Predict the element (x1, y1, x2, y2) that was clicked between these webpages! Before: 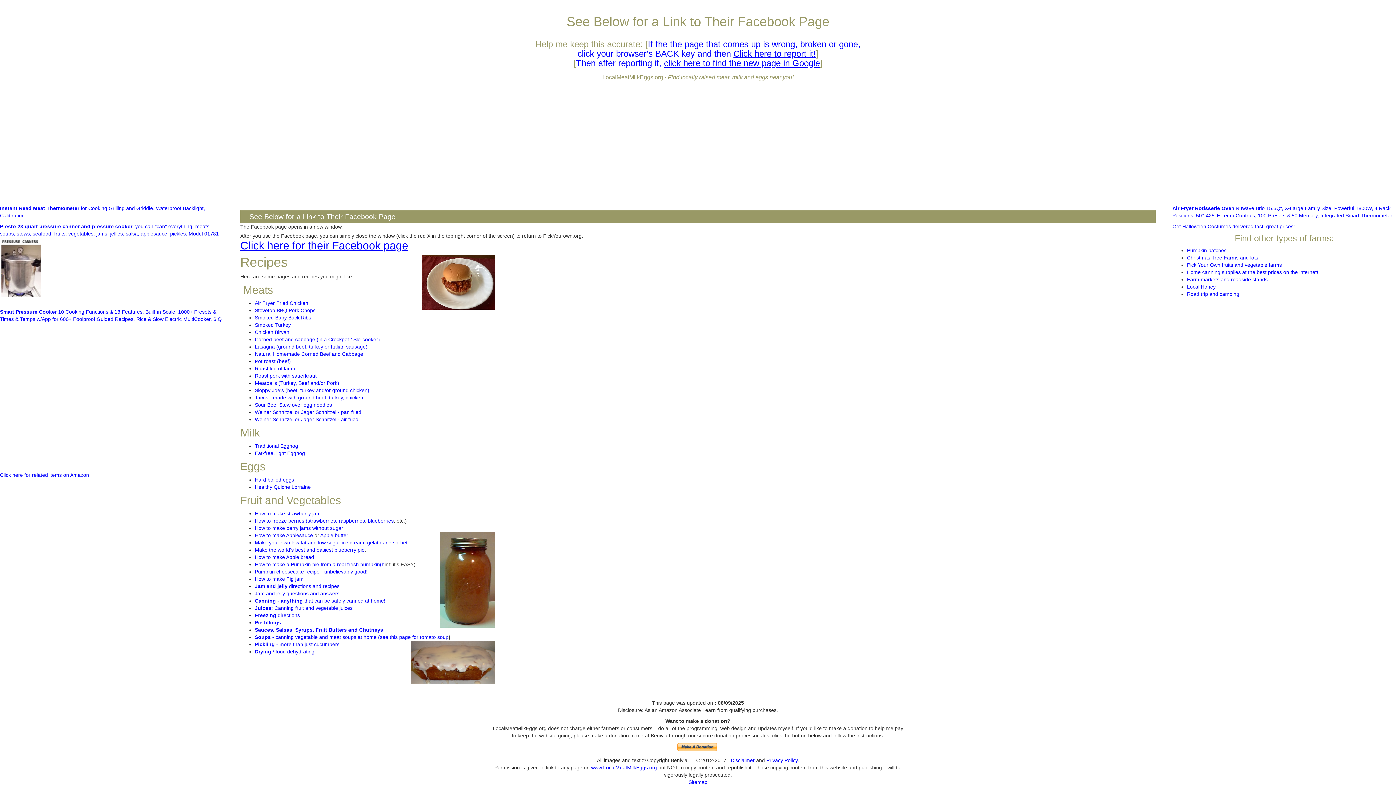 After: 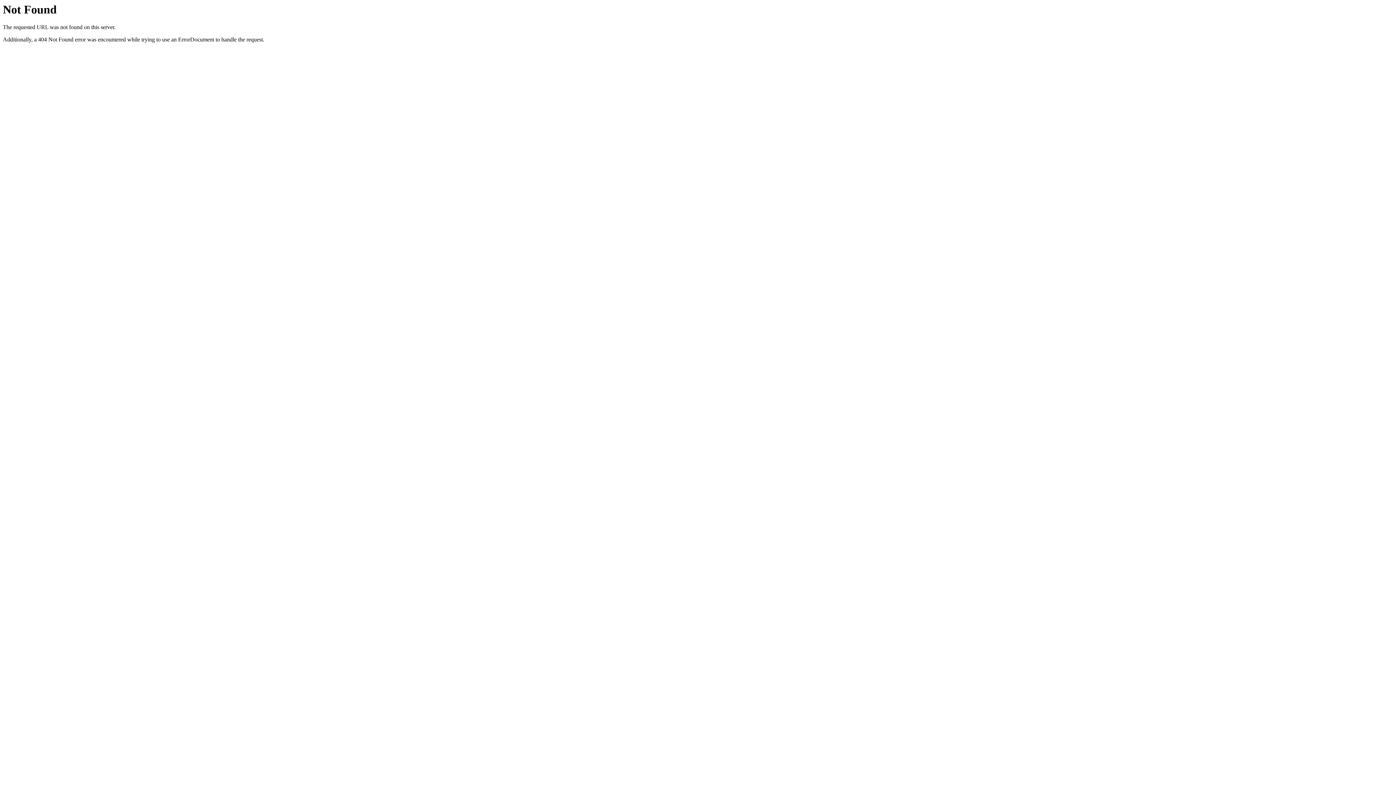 Action: bbox: (688, 779, 707, 785) label: Sitemap